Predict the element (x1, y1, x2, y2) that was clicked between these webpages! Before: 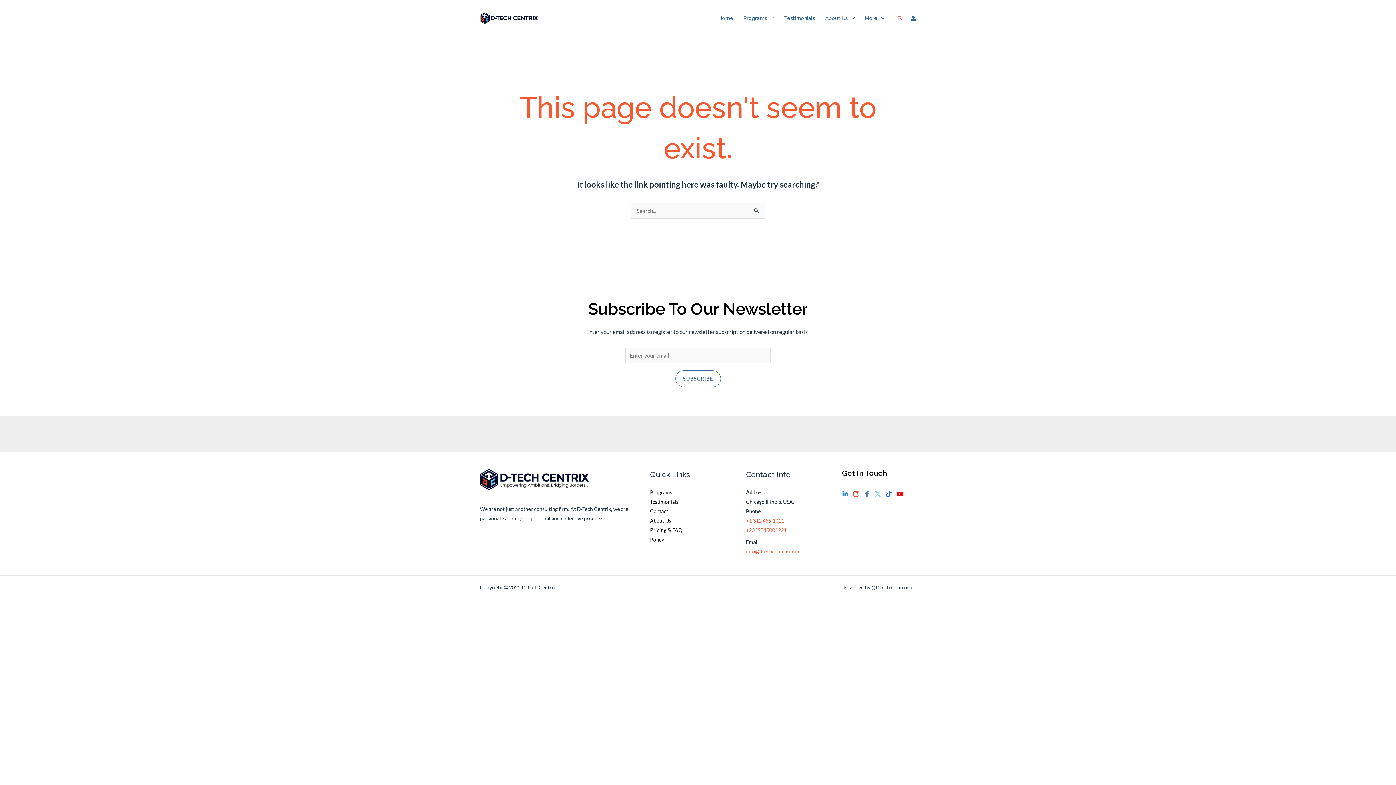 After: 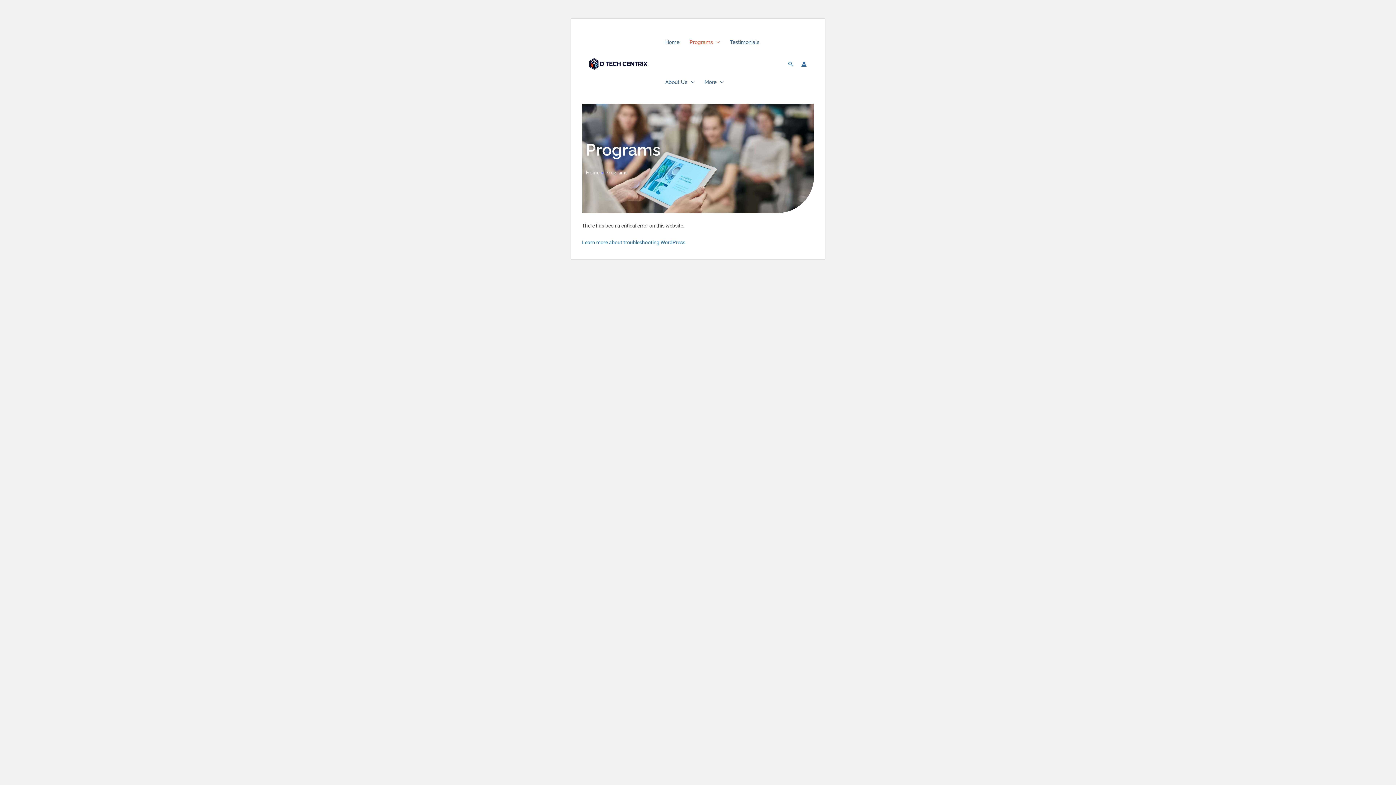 Action: bbox: (738, 0, 779, 36) label: Programs